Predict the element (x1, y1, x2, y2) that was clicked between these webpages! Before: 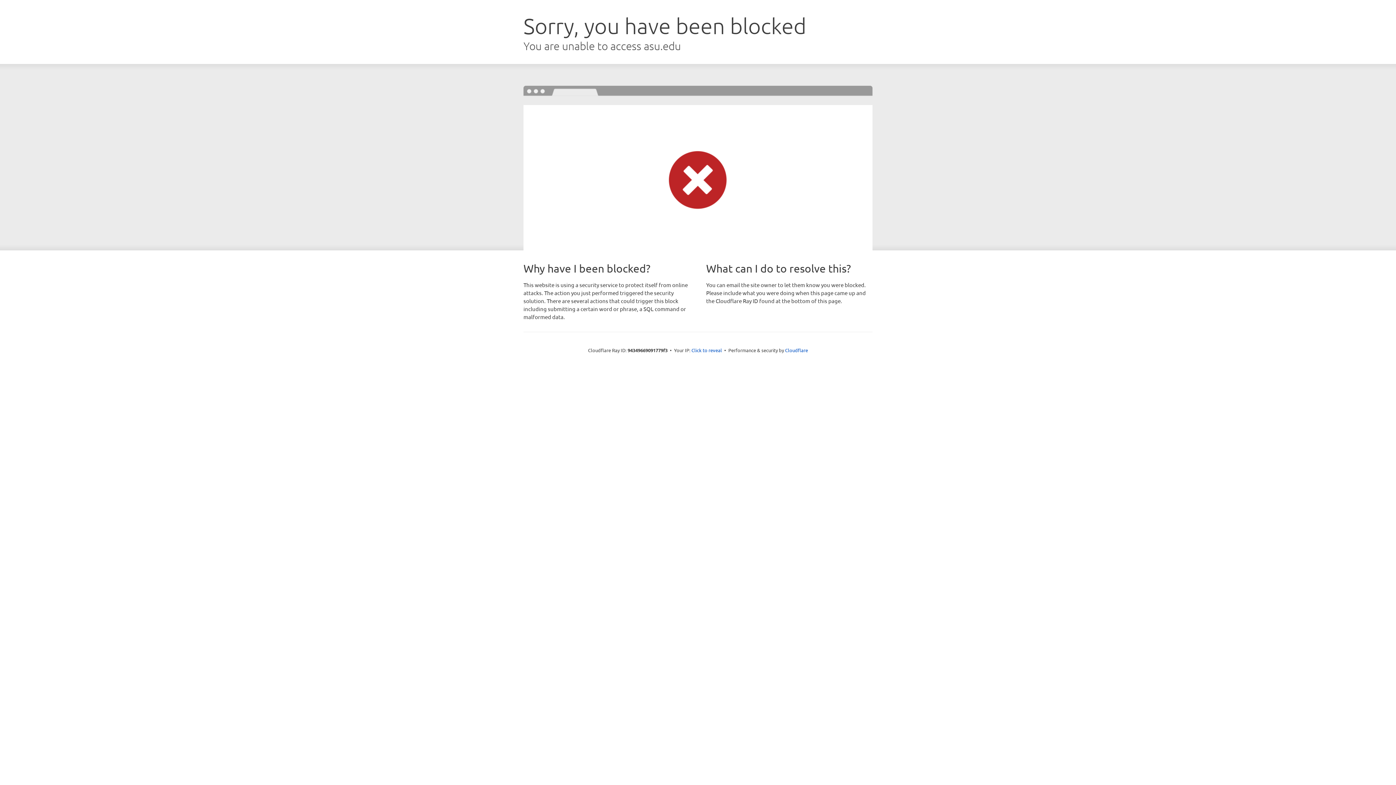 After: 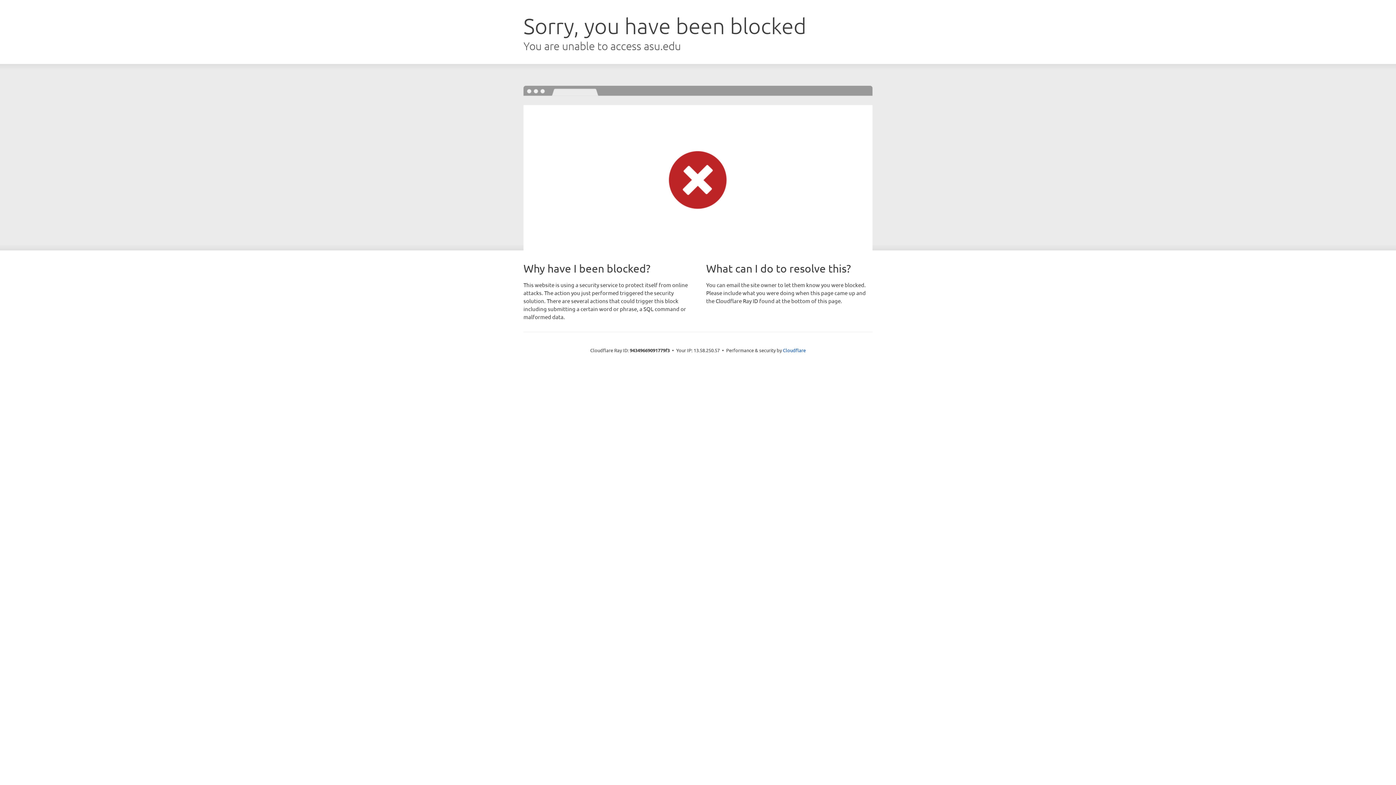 Action: bbox: (691, 346, 722, 353) label: Click to reveal